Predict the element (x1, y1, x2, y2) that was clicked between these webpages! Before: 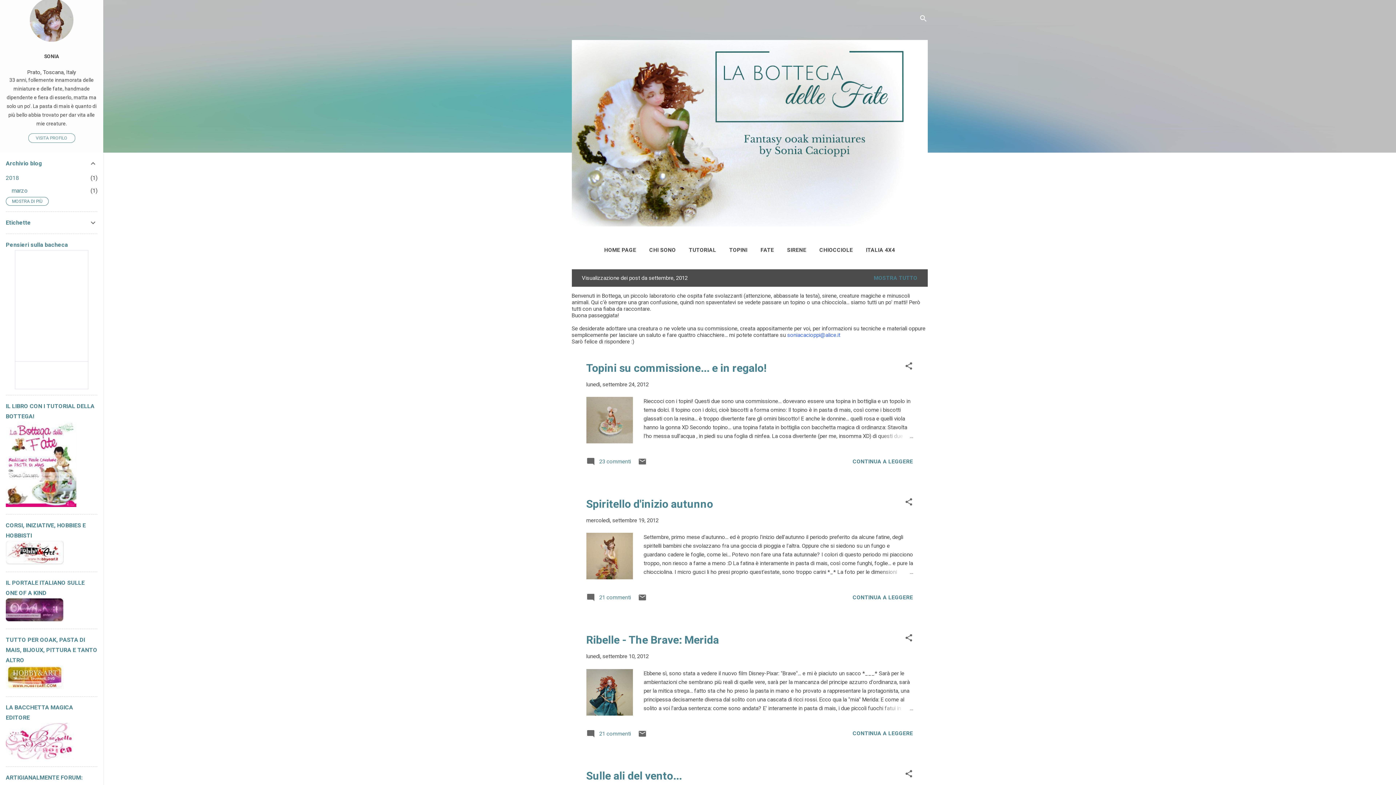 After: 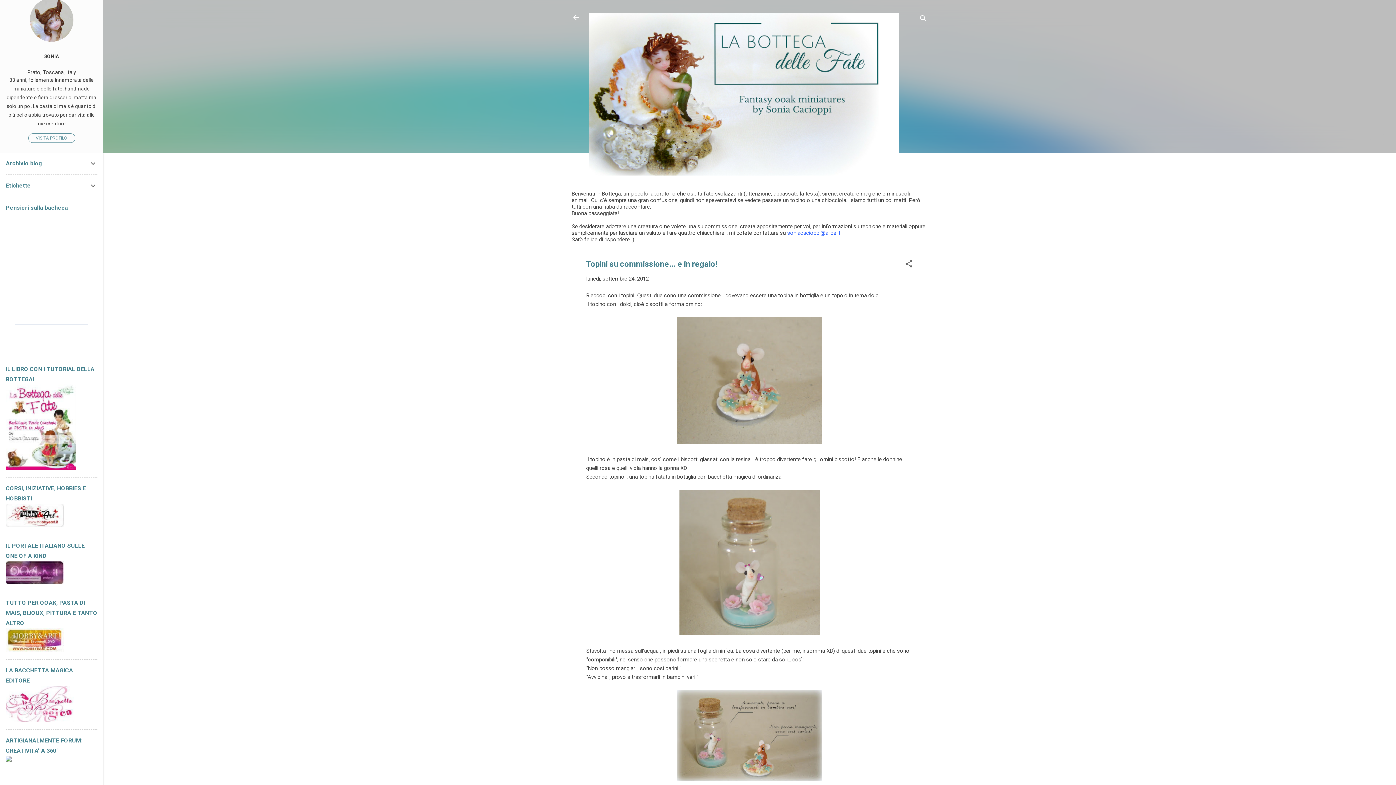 Action: label: CONTINUA A LEGGERE bbox: (852, 458, 913, 464)